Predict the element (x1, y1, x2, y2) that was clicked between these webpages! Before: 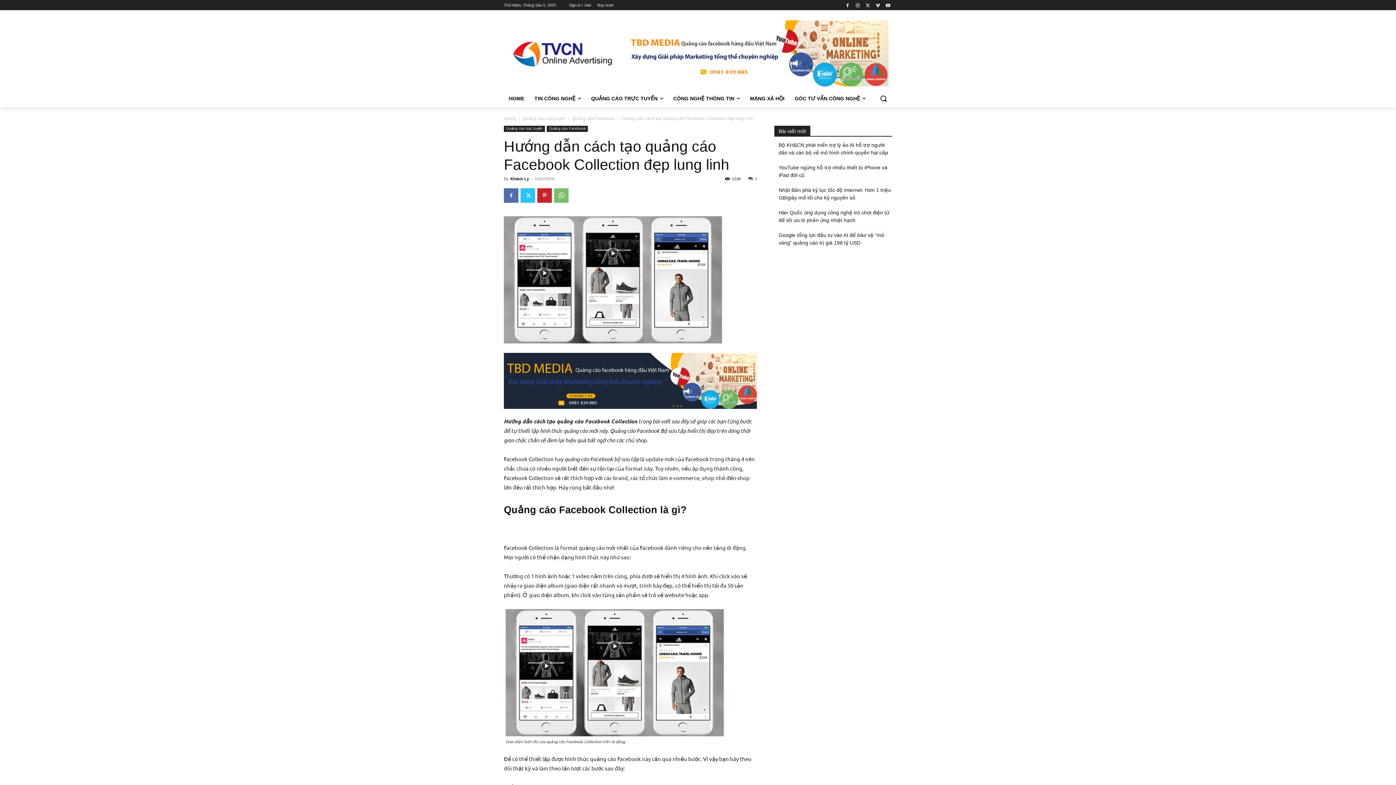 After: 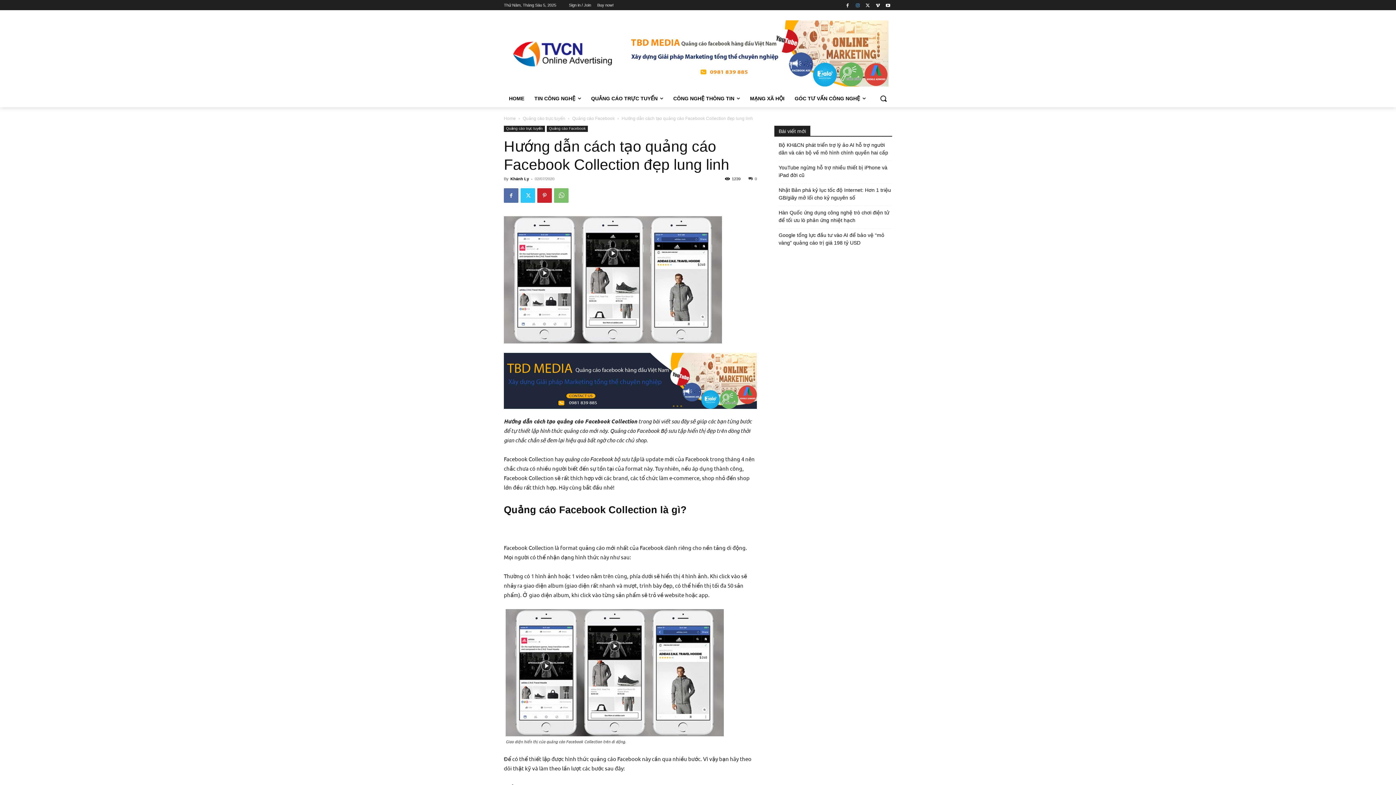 Action: bbox: (853, 0, 862, 9)